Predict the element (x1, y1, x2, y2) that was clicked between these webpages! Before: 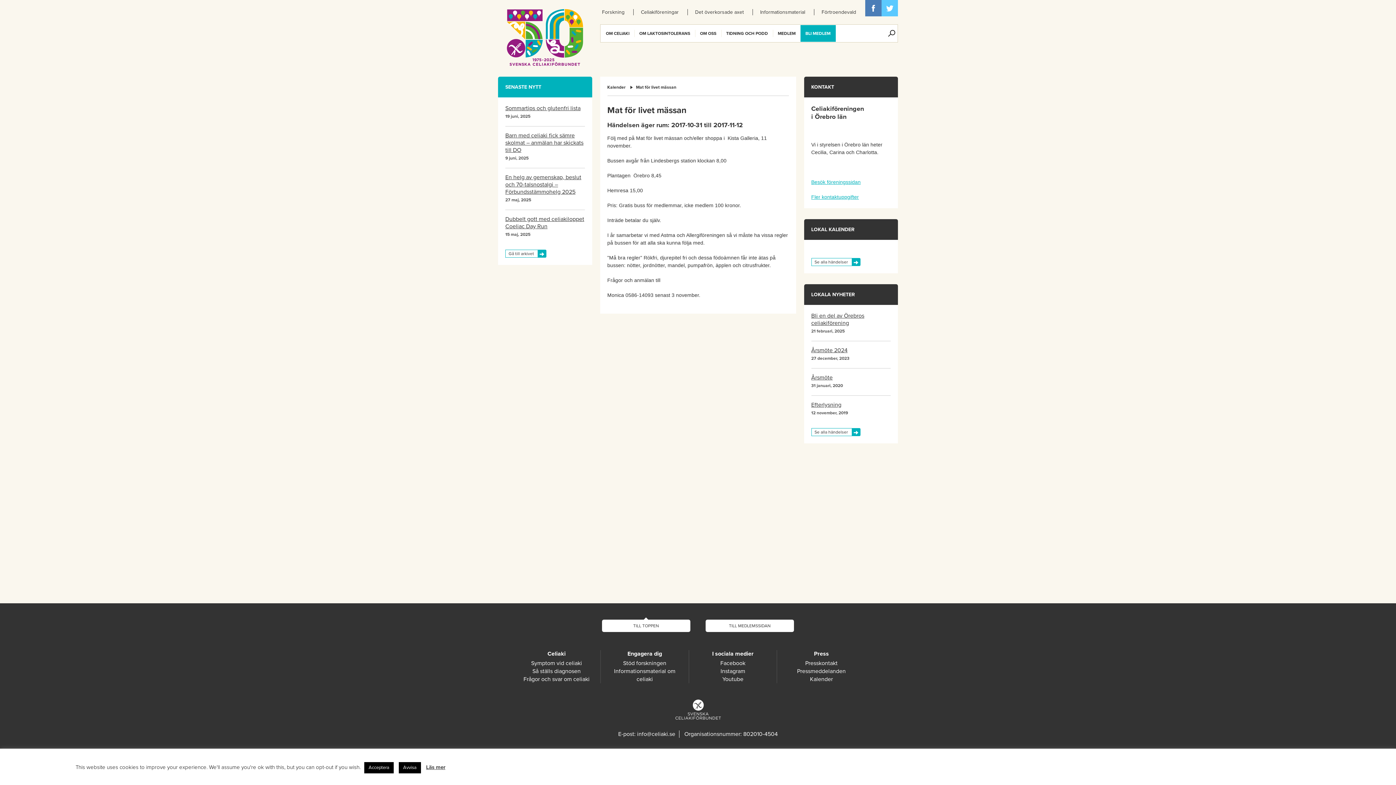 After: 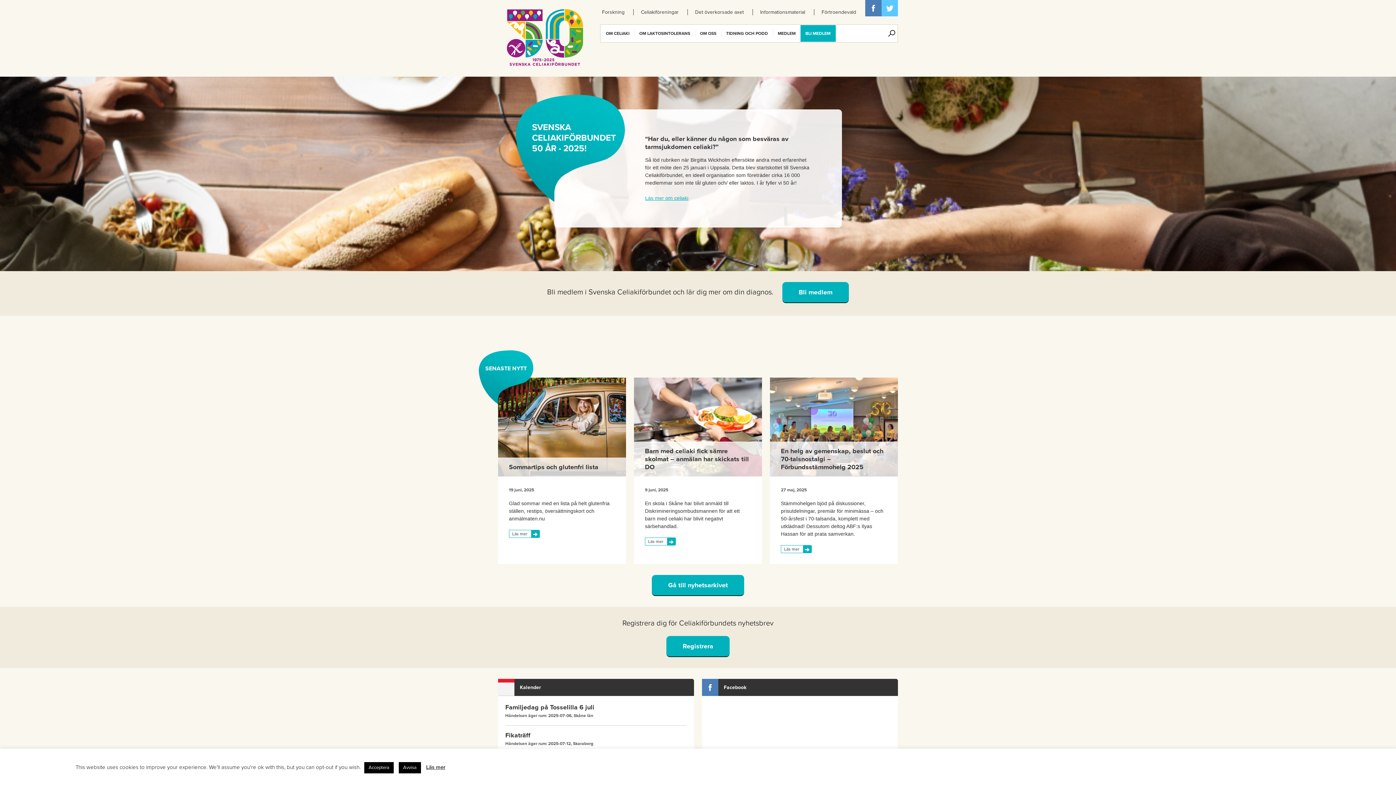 Action: bbox: (507, 9, 583, 65)